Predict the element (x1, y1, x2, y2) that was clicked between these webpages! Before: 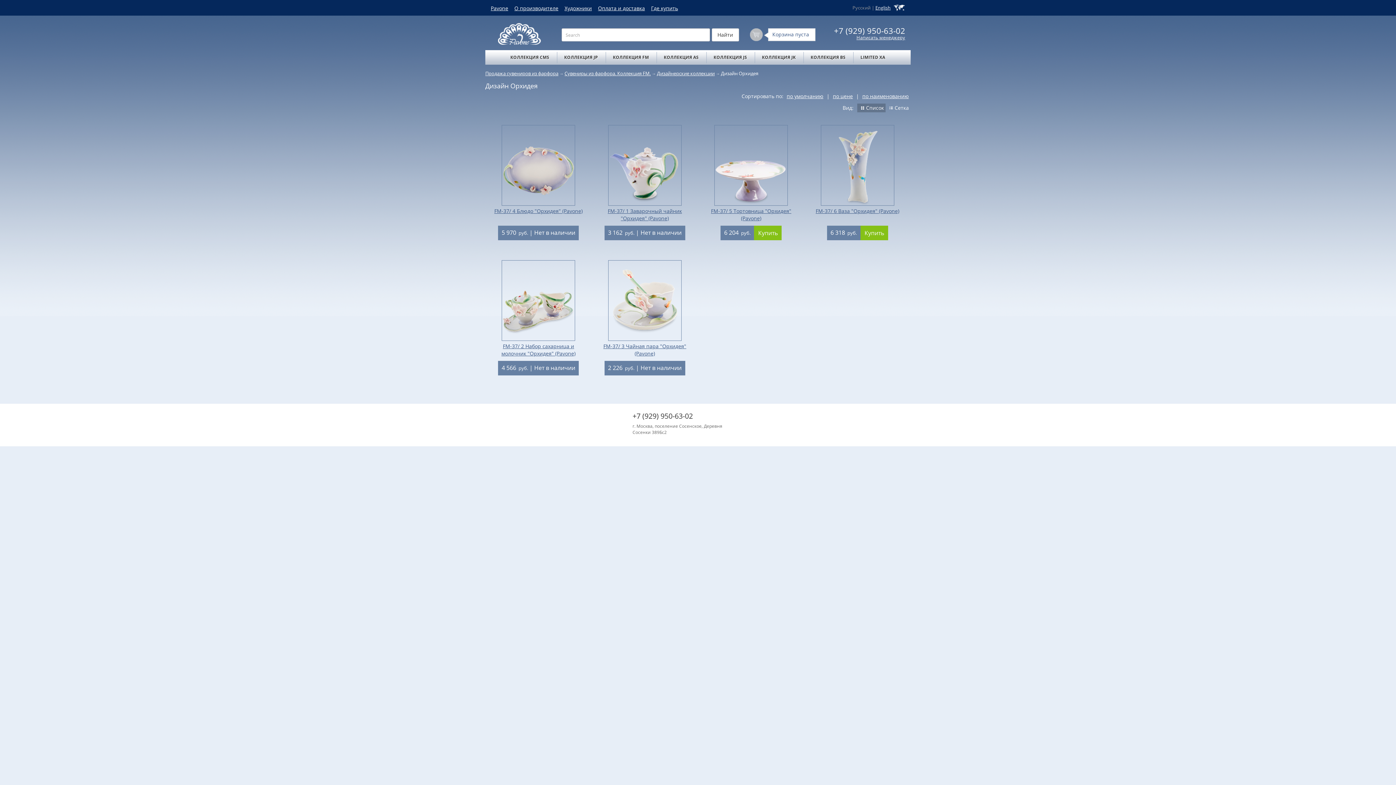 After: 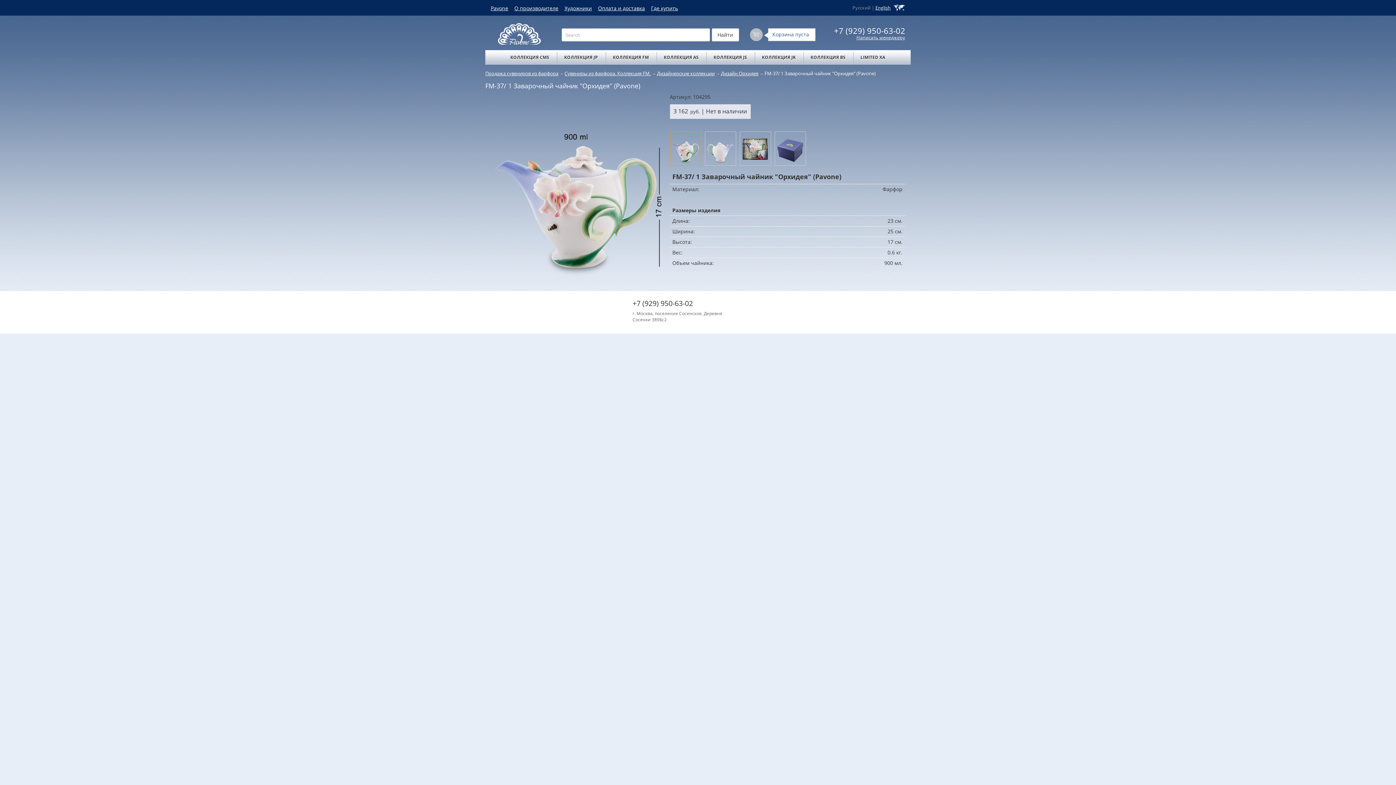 Action: bbox: (597, 207, 692, 222) label: FM-37/ 1 Заварочный чайник "Орхидея" (Pavone)